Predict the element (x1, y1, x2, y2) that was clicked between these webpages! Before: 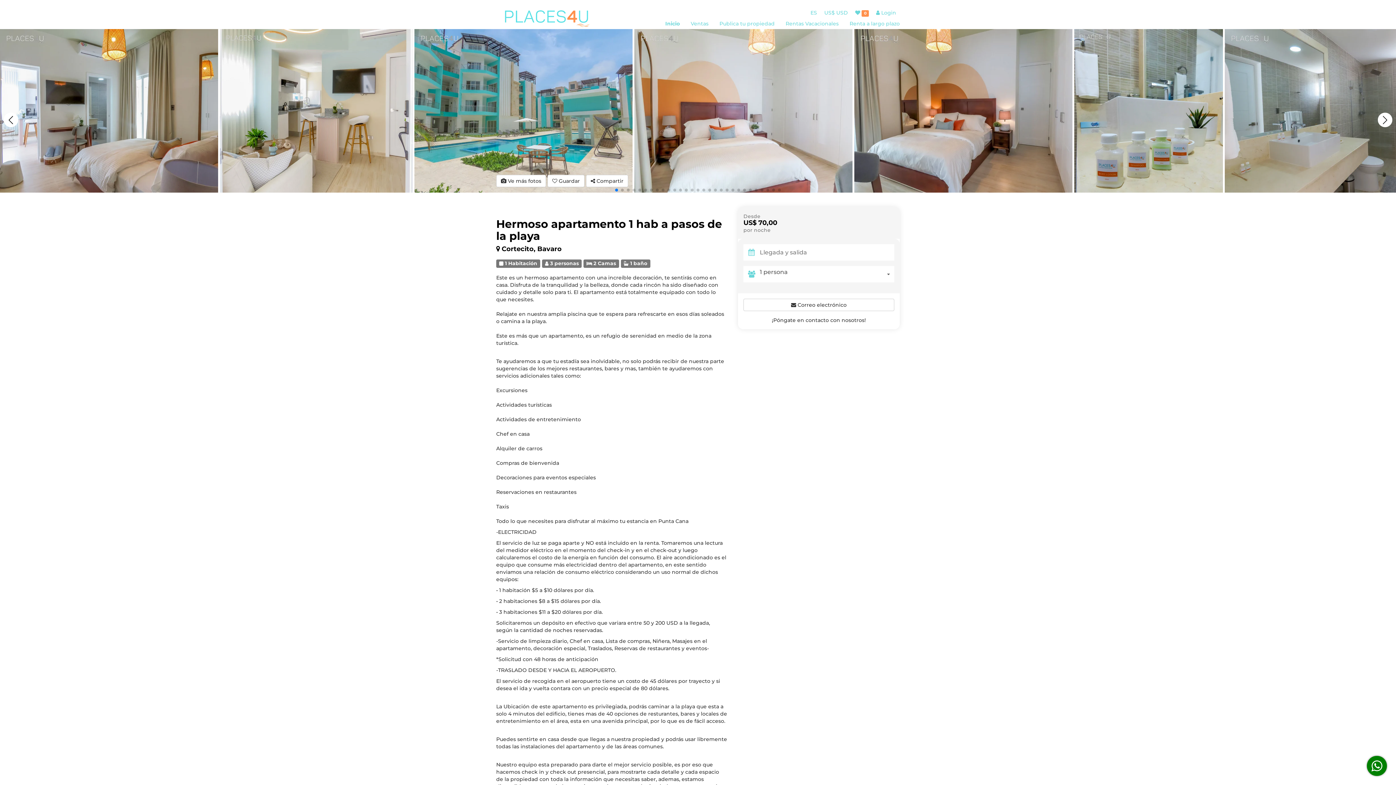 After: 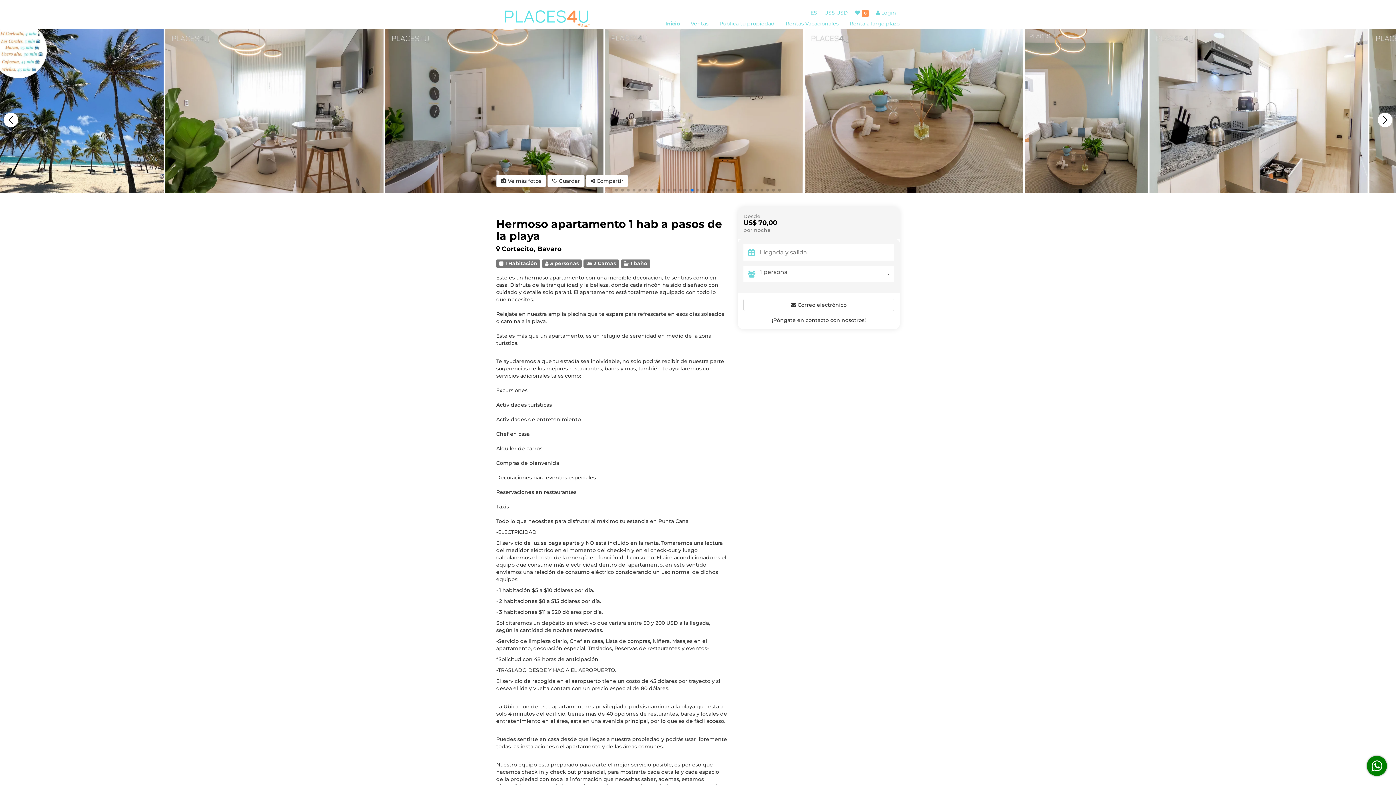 Action: label: Go to slide 14 bbox: (690, 188, 693, 191)